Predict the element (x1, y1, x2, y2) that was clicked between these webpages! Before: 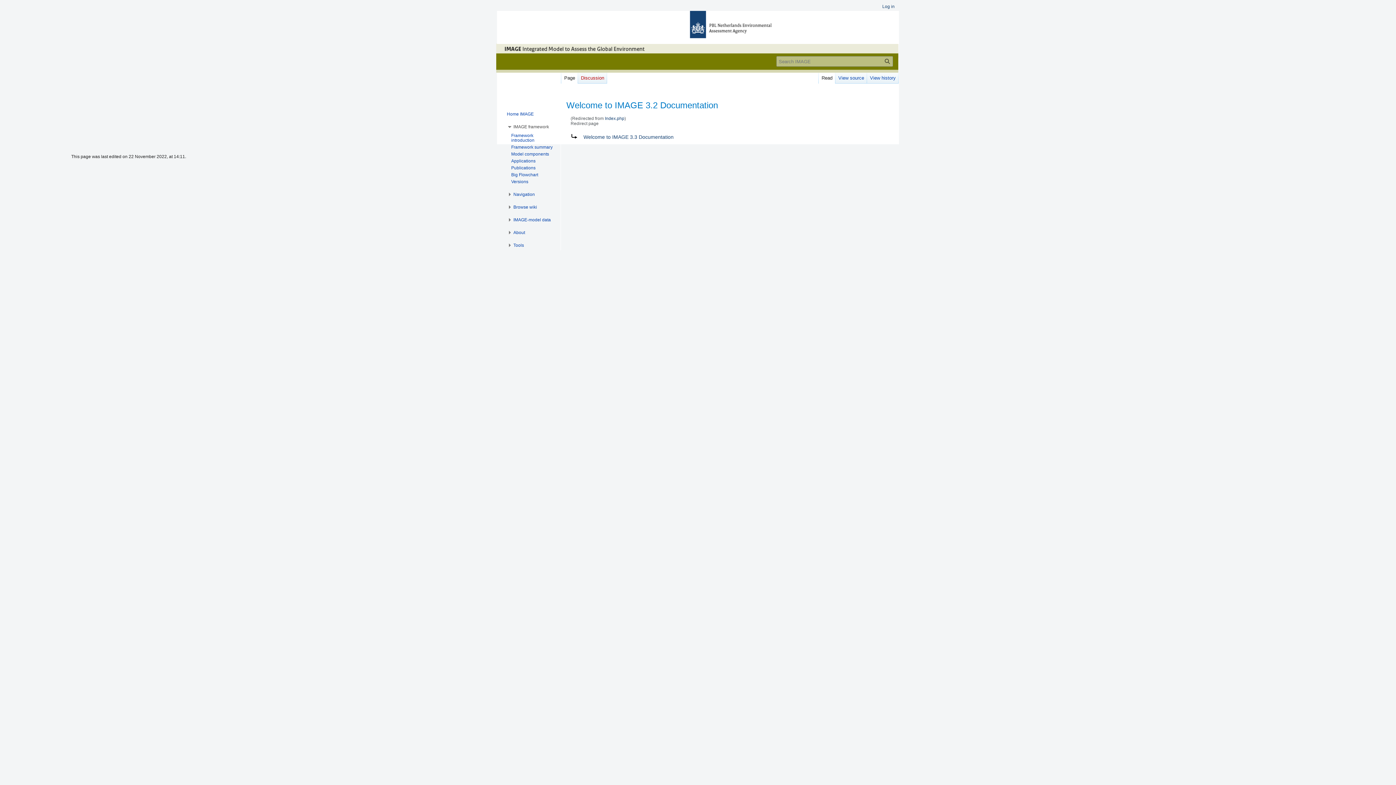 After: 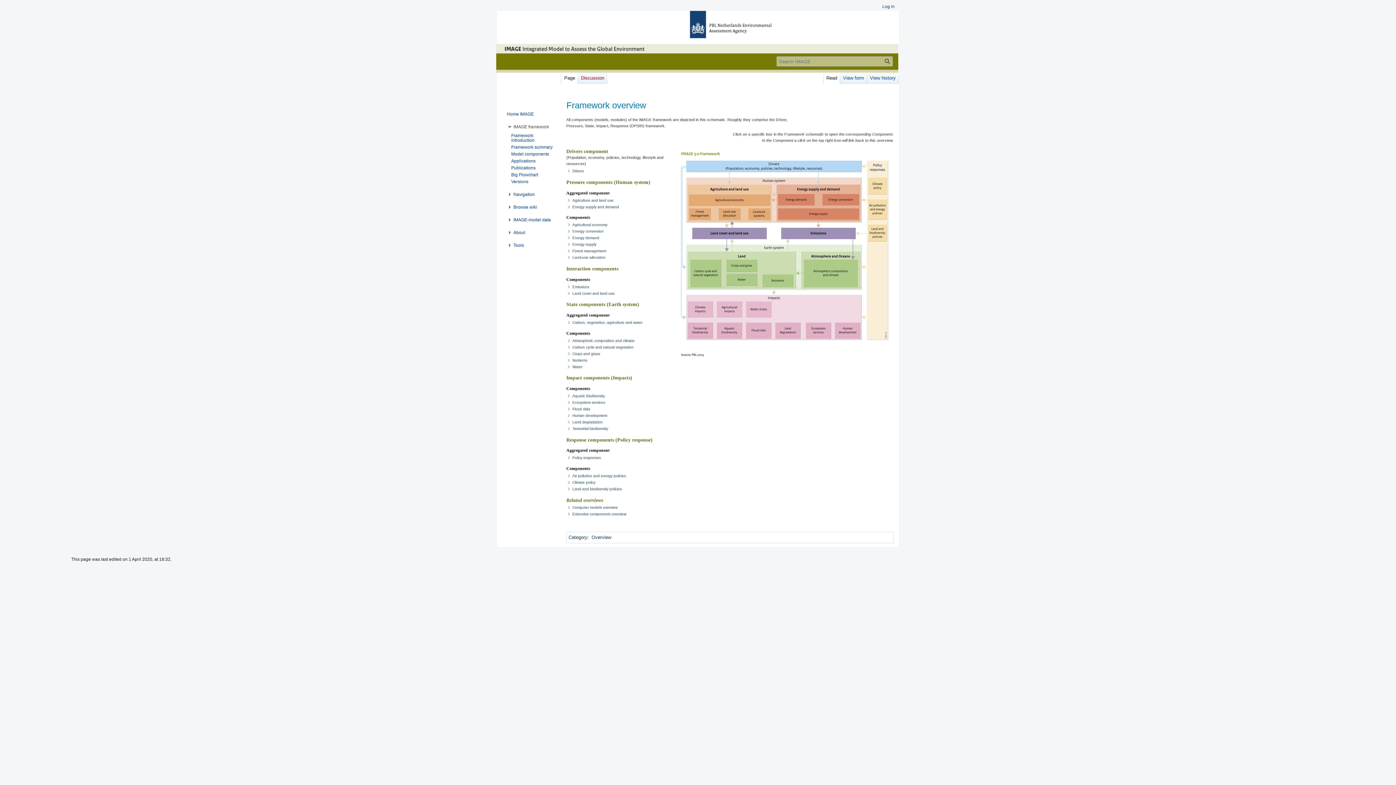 Action: bbox: (511, 151, 549, 156) label: Model components